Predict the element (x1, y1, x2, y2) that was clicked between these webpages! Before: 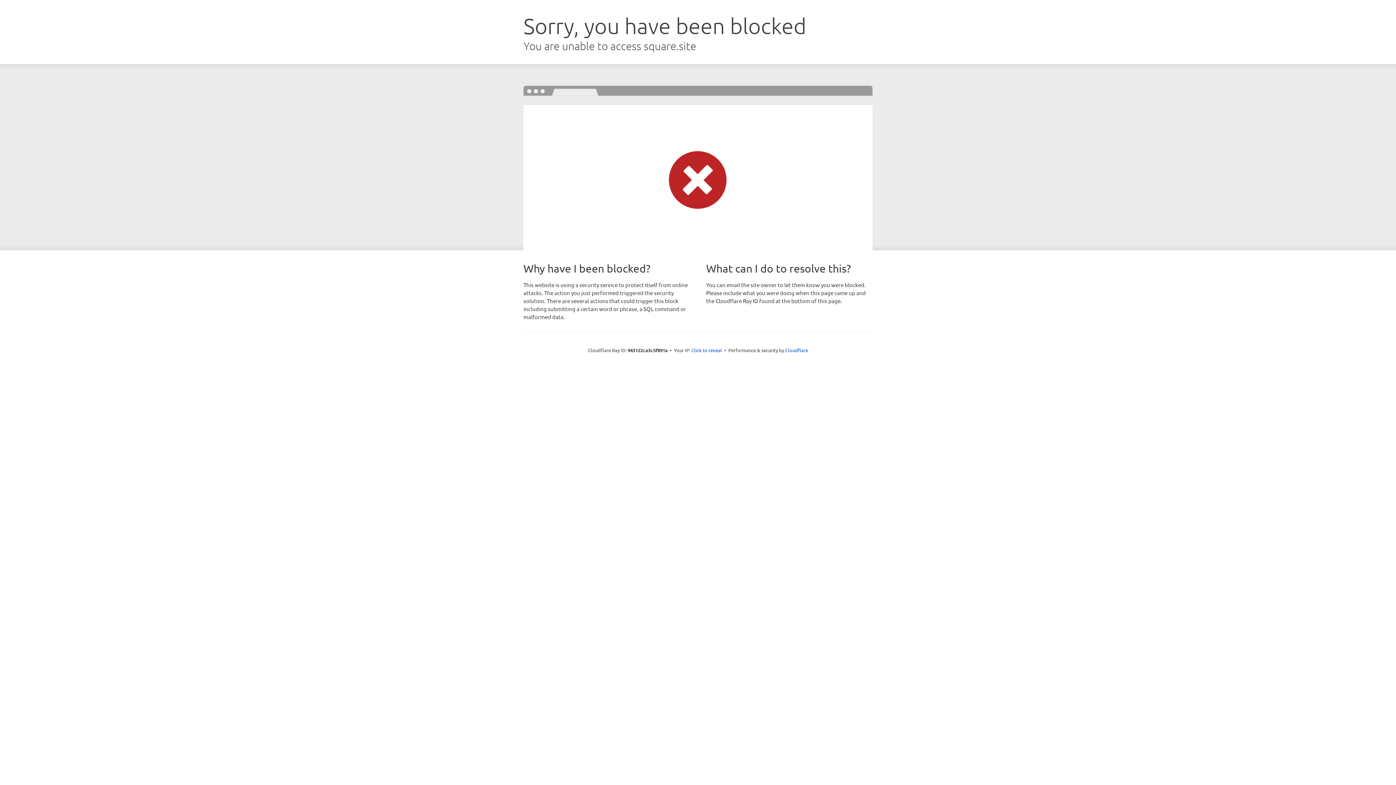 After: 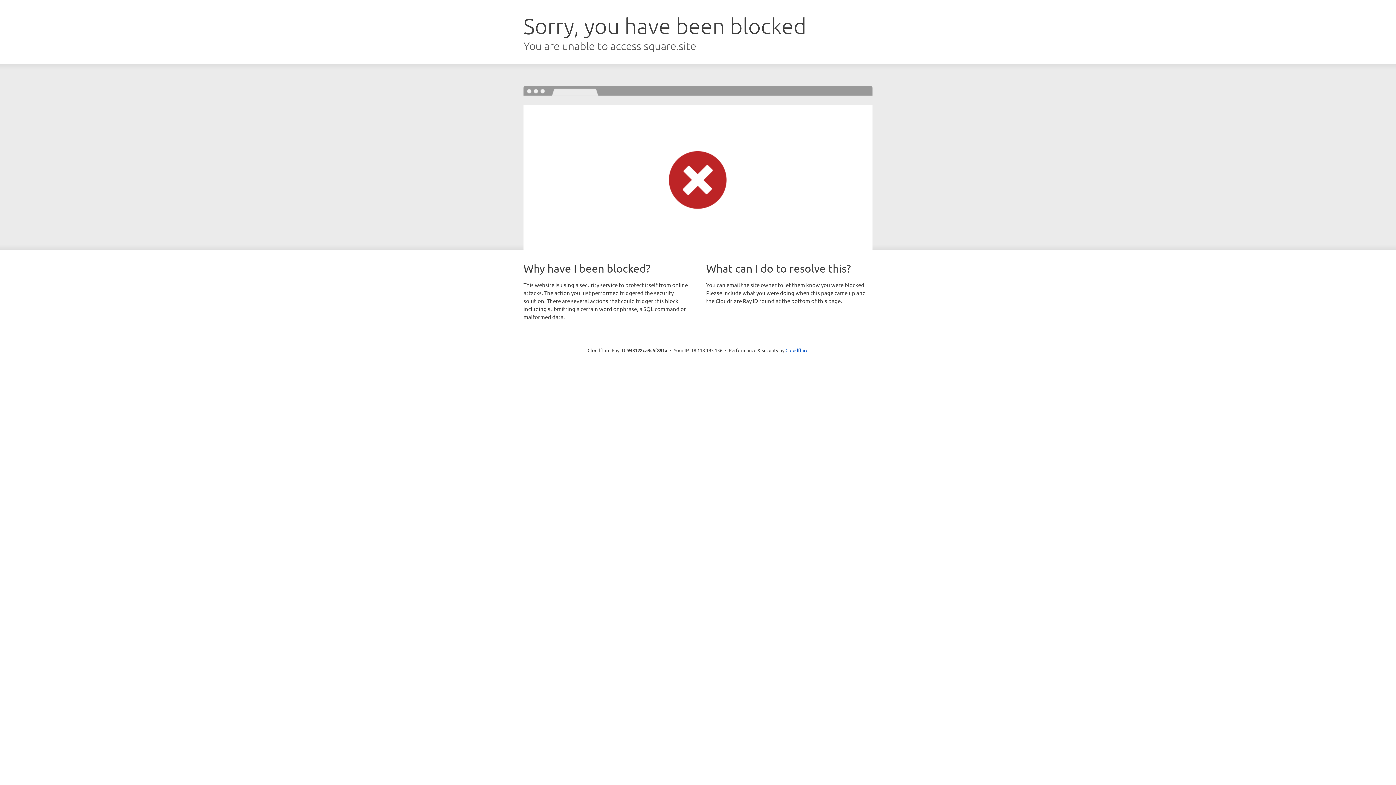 Action: bbox: (691, 346, 722, 353) label: Click to reveal